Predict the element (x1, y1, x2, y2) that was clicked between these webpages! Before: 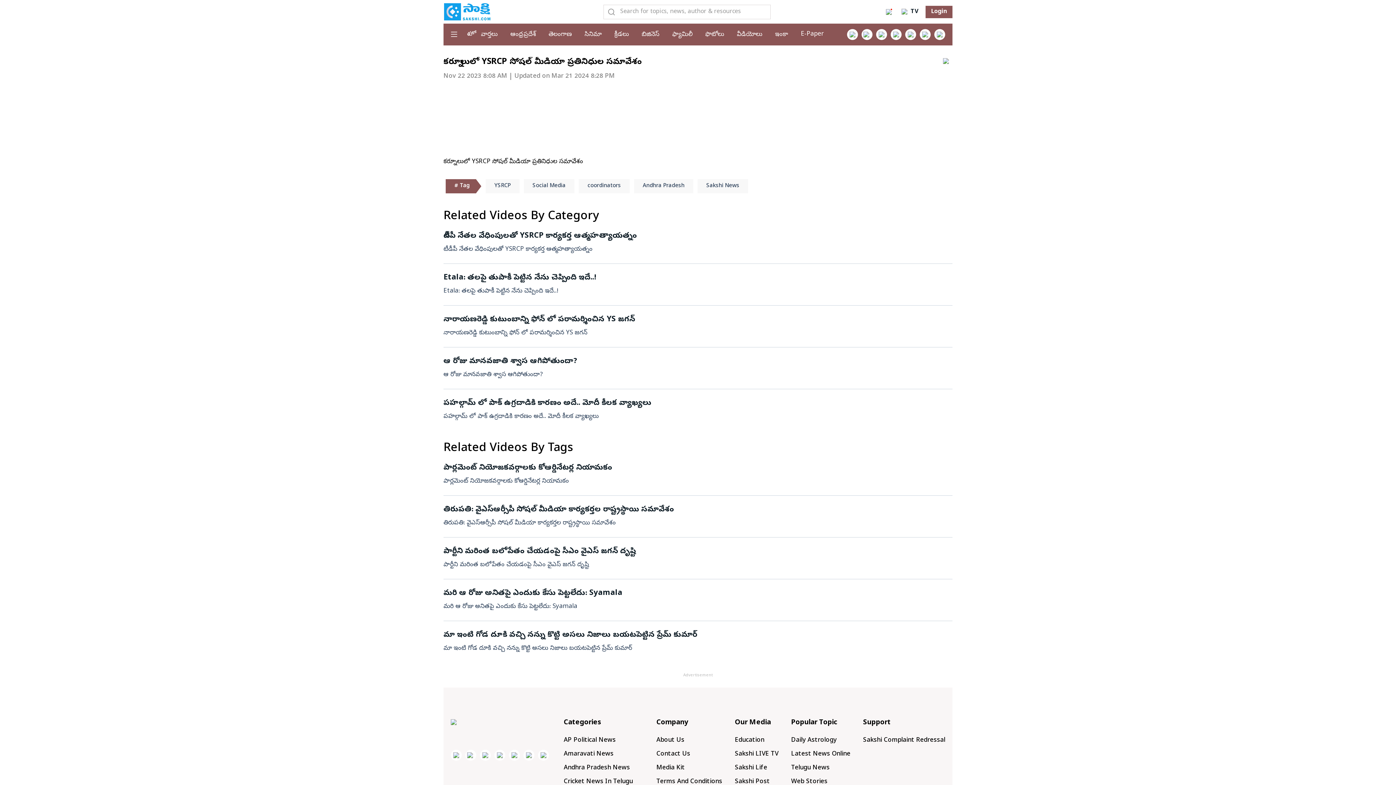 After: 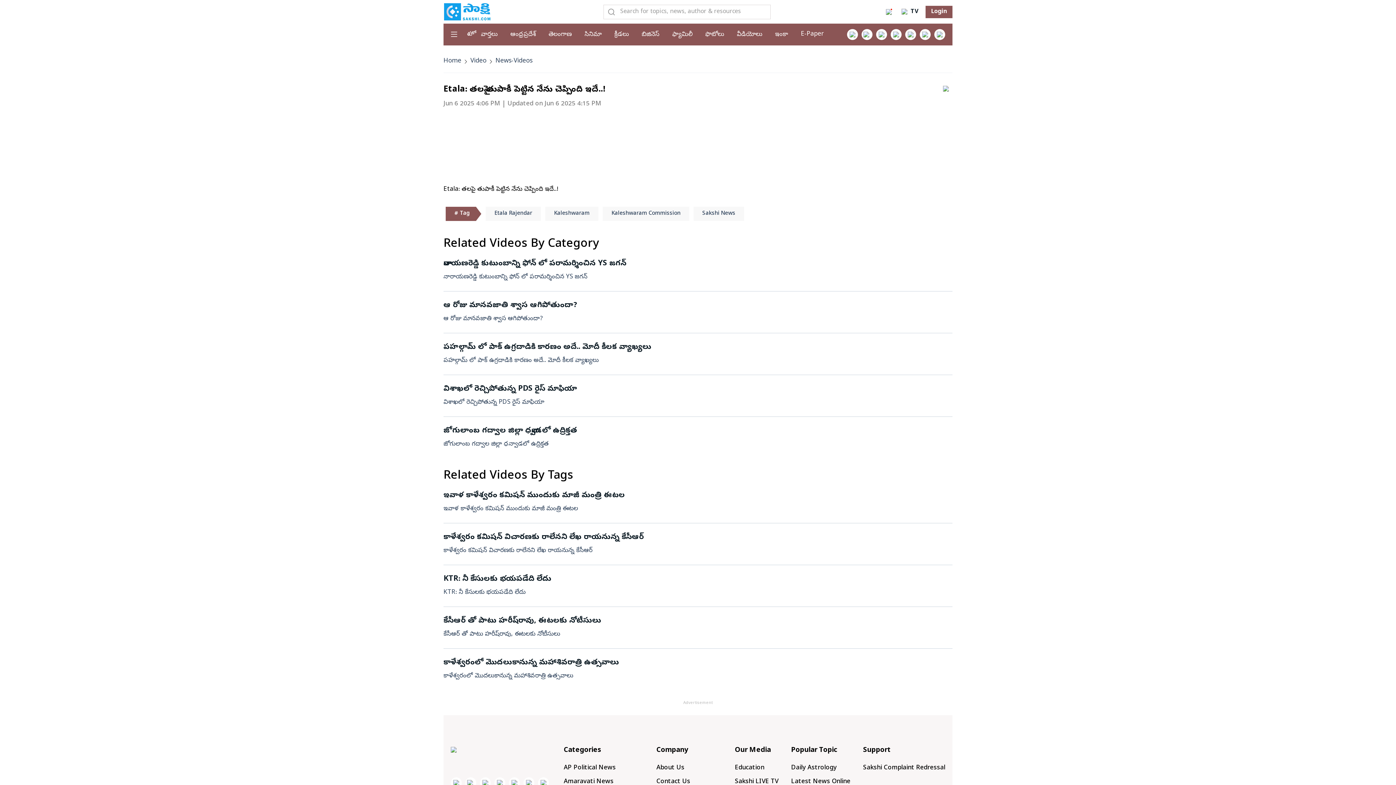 Action: label: Etala: తలపై తుపాకీ పెట్టిన నేను చెప్పింది ఇదే..!
Etala: తలపై తుపాకీ పెట్టిన నేను చెప్పింది ఇదే..! bbox: (443, 273, 952, 296)